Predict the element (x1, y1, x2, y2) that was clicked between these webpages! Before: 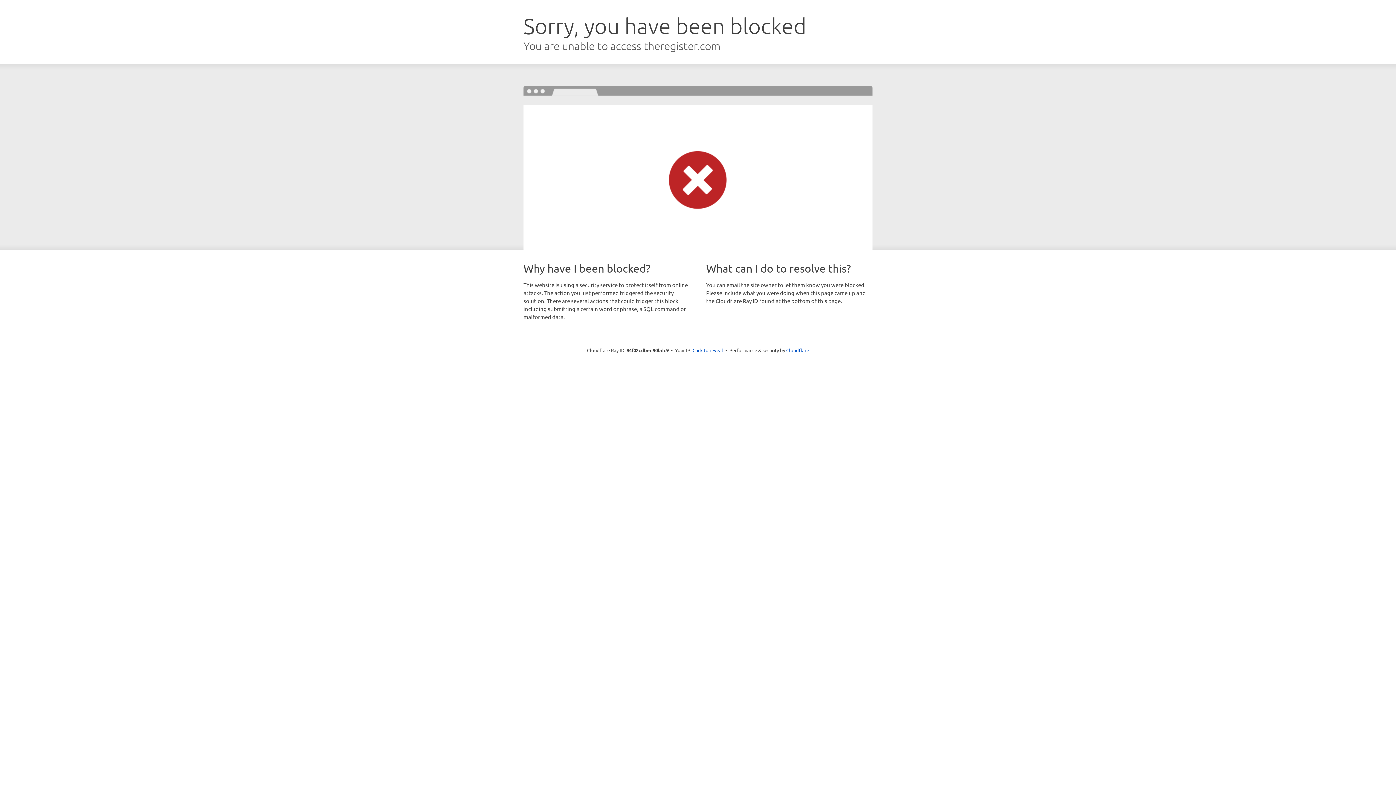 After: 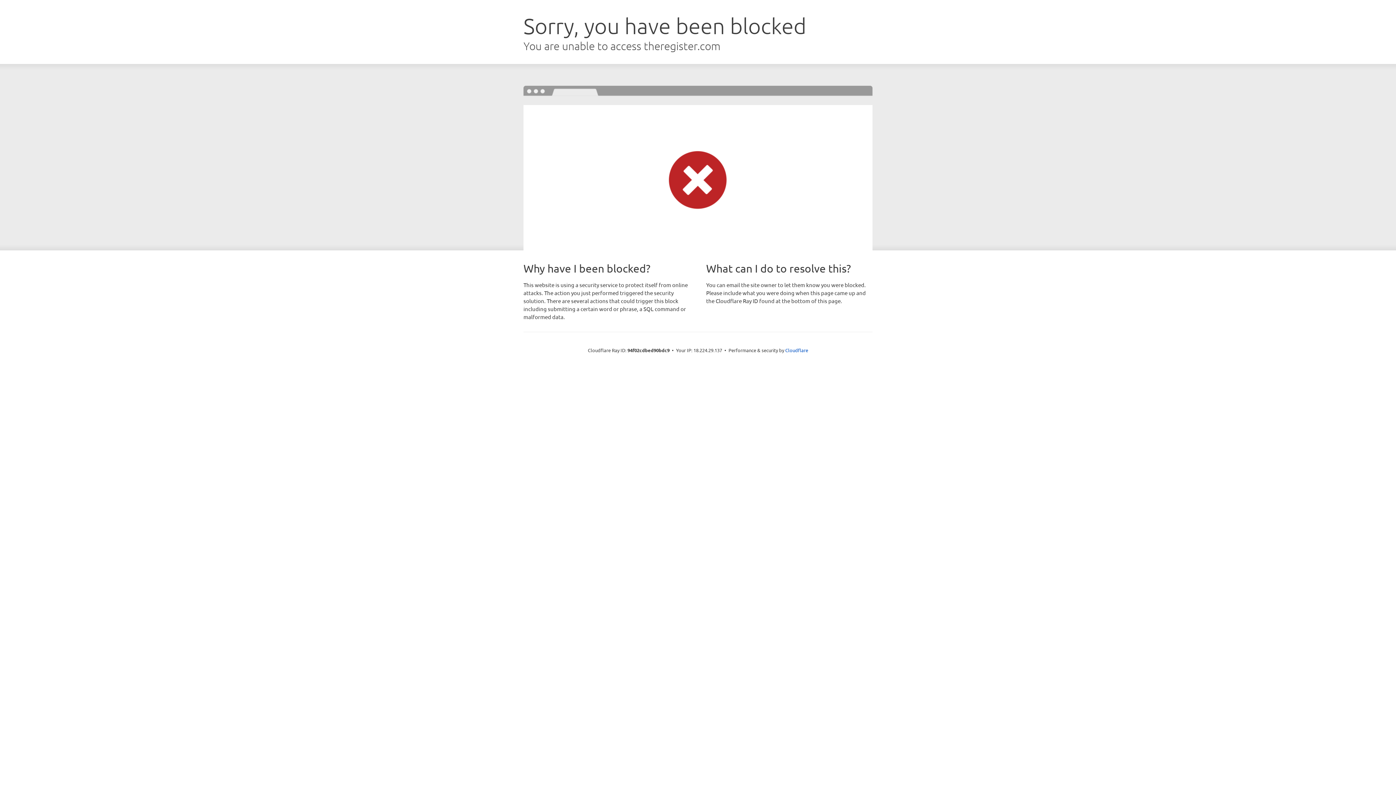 Action: bbox: (692, 346, 723, 353) label: Click to reveal